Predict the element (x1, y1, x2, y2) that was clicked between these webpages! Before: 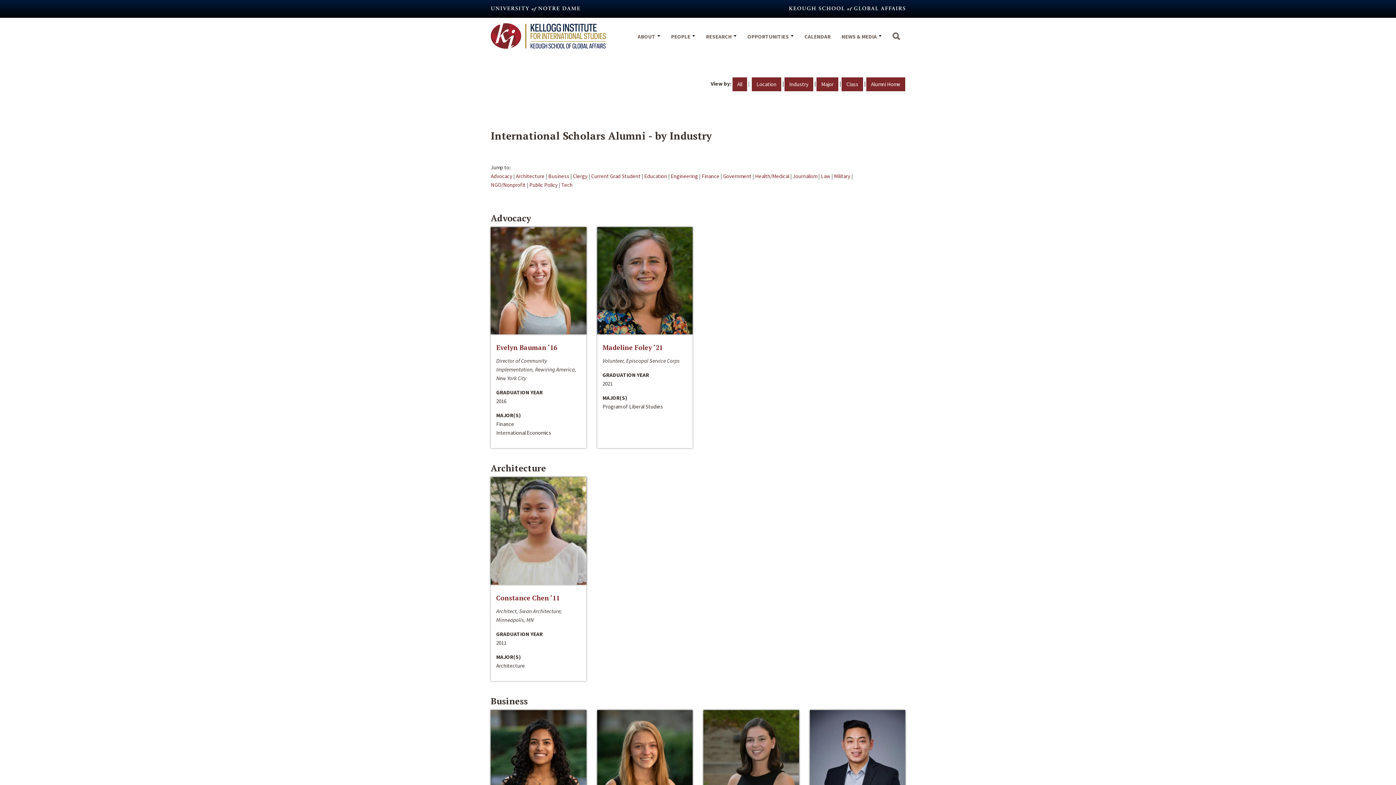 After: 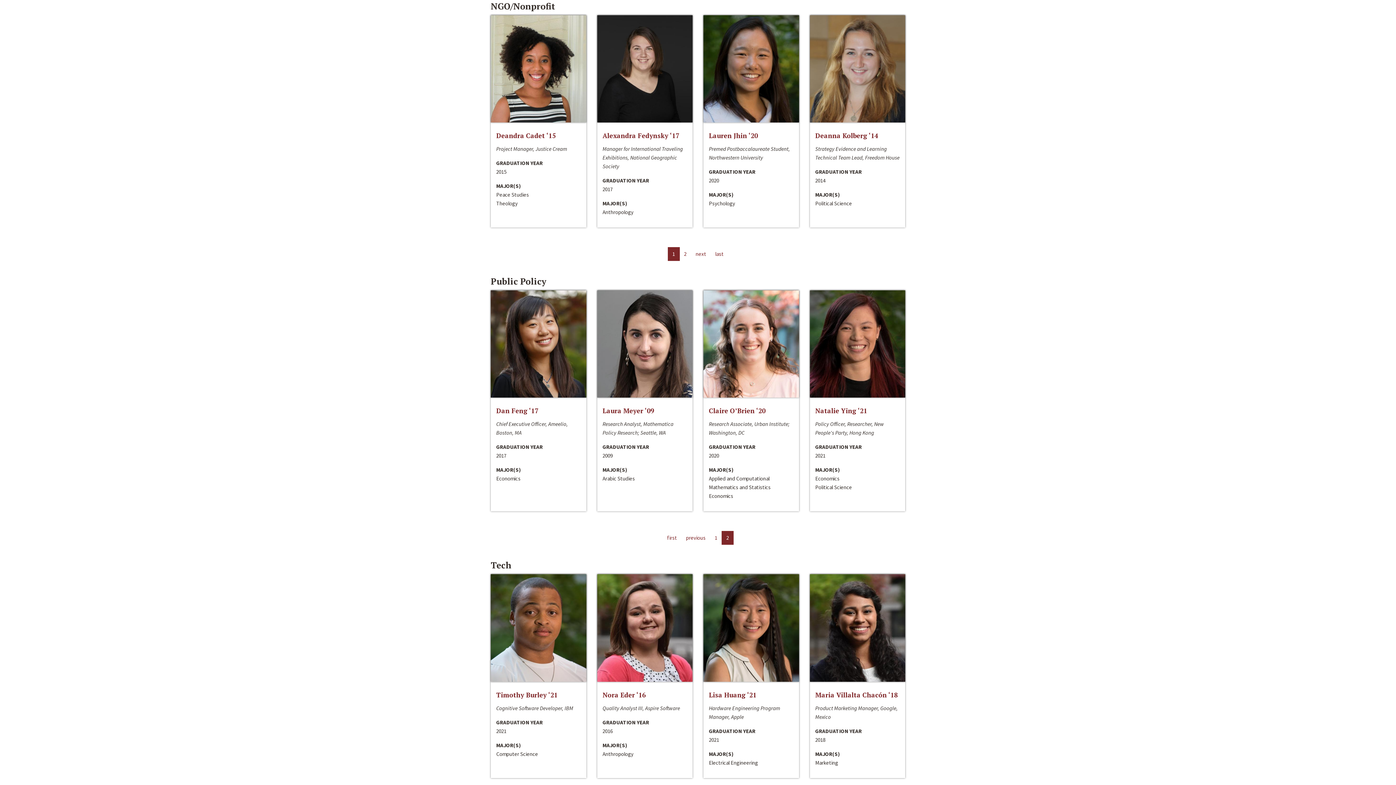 Action: label: NGO/Nonprofit bbox: (490, 181, 525, 188)